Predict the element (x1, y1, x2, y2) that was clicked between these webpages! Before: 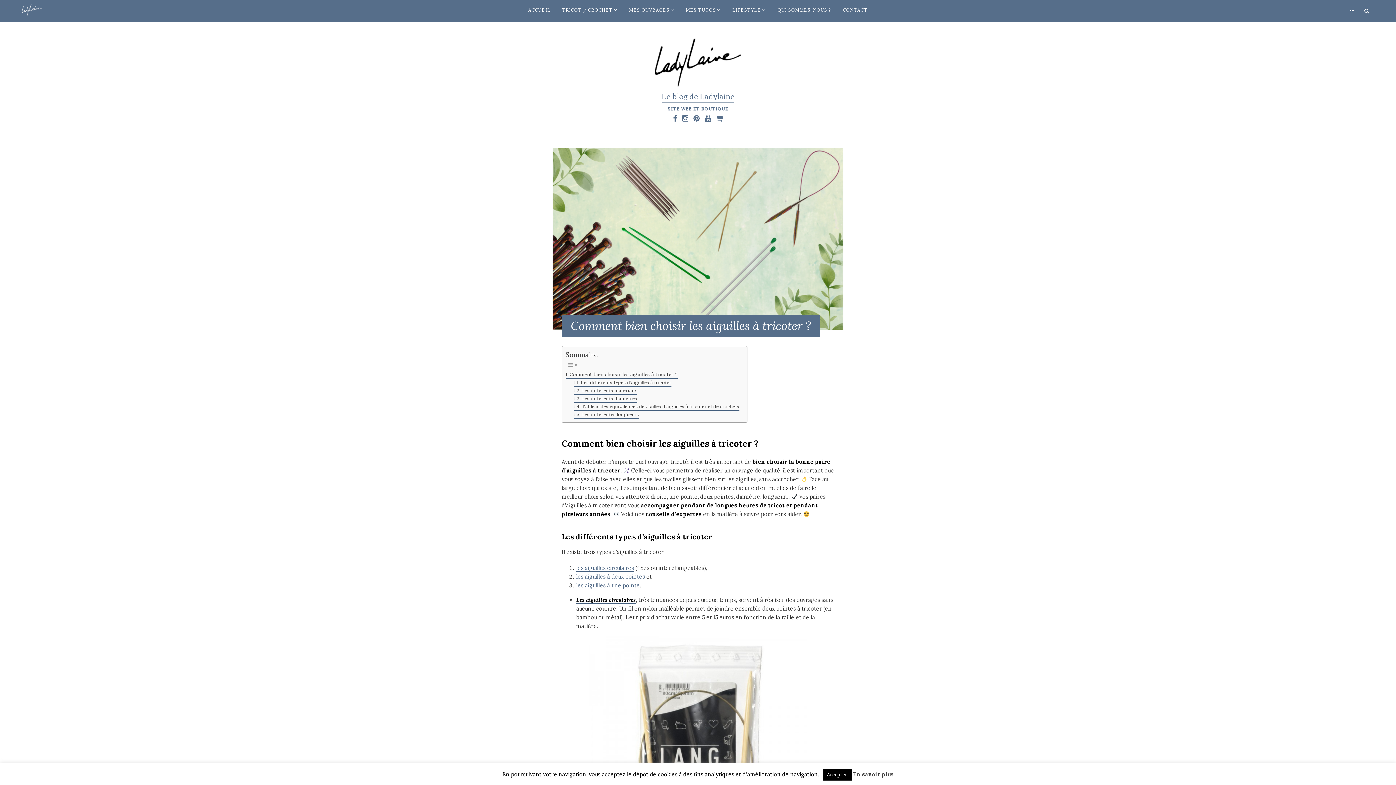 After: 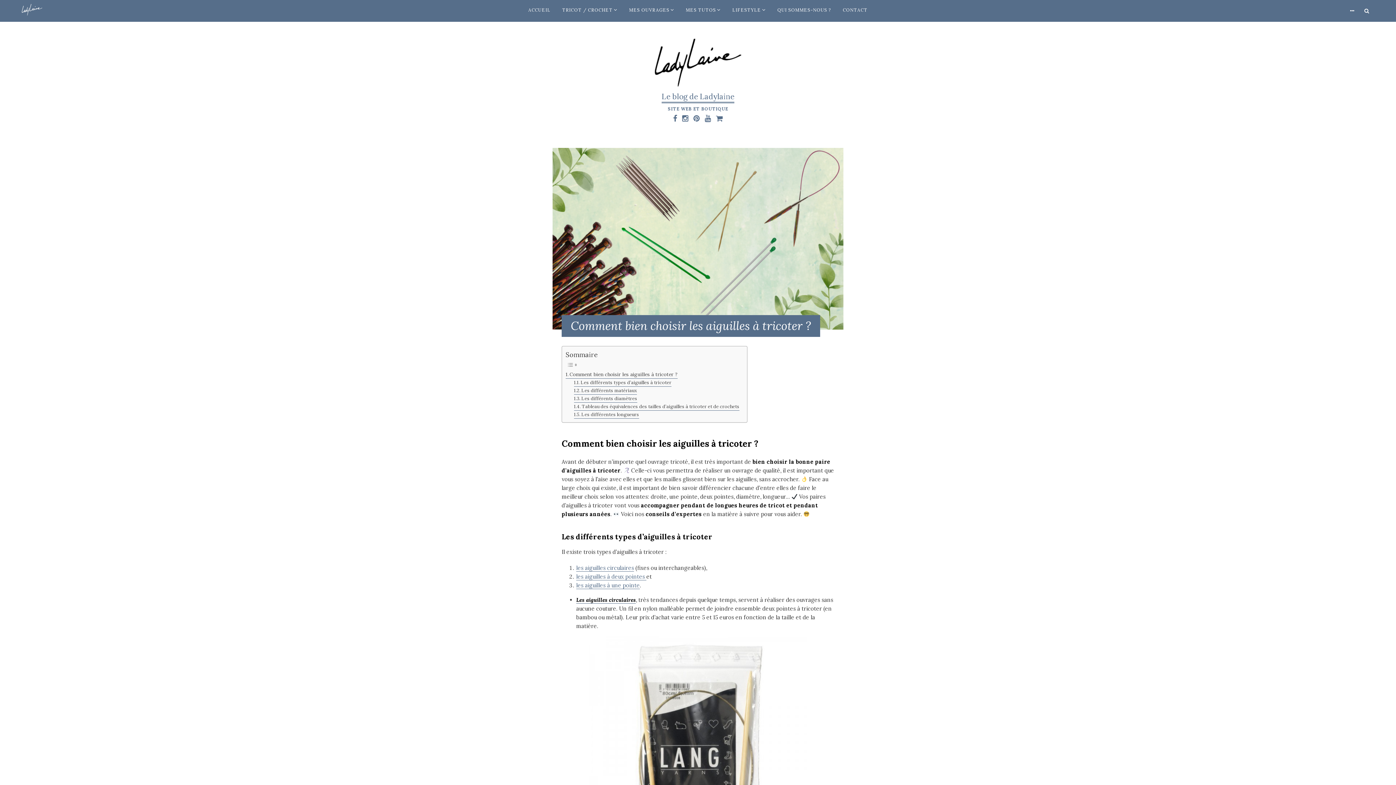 Action: bbox: (822, 769, 851, 781) label: Accepter